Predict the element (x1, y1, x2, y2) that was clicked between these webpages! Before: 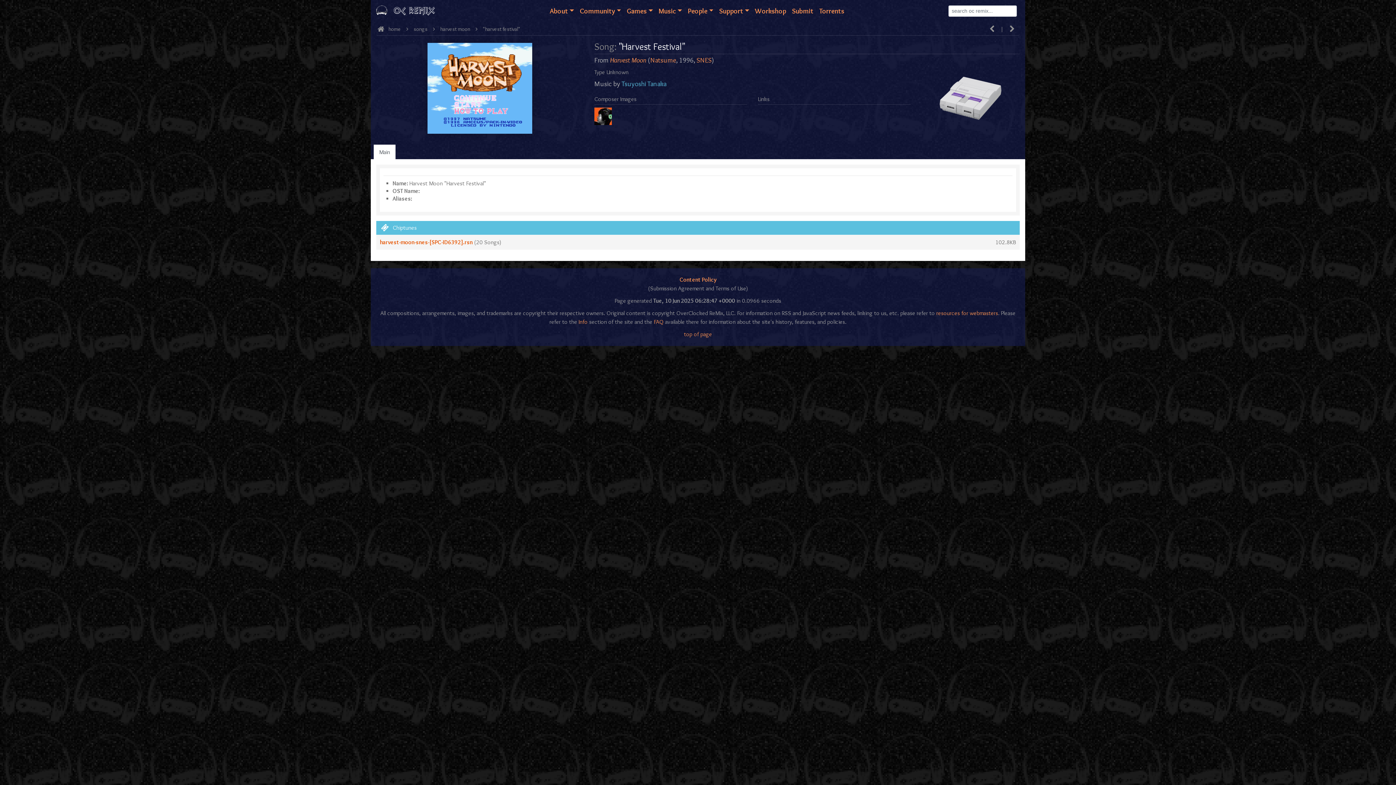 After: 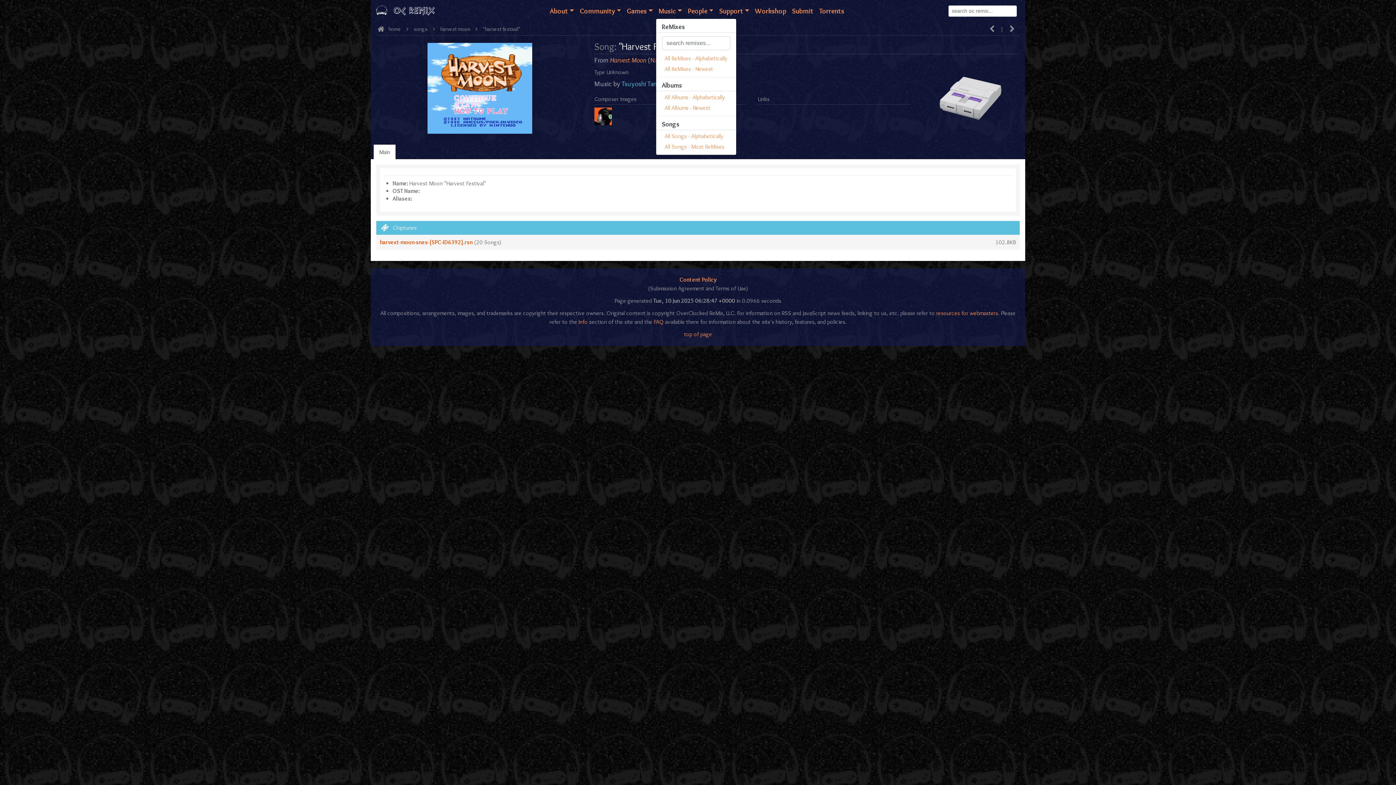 Action: label: Music bbox: (655, 4, 685, 17)